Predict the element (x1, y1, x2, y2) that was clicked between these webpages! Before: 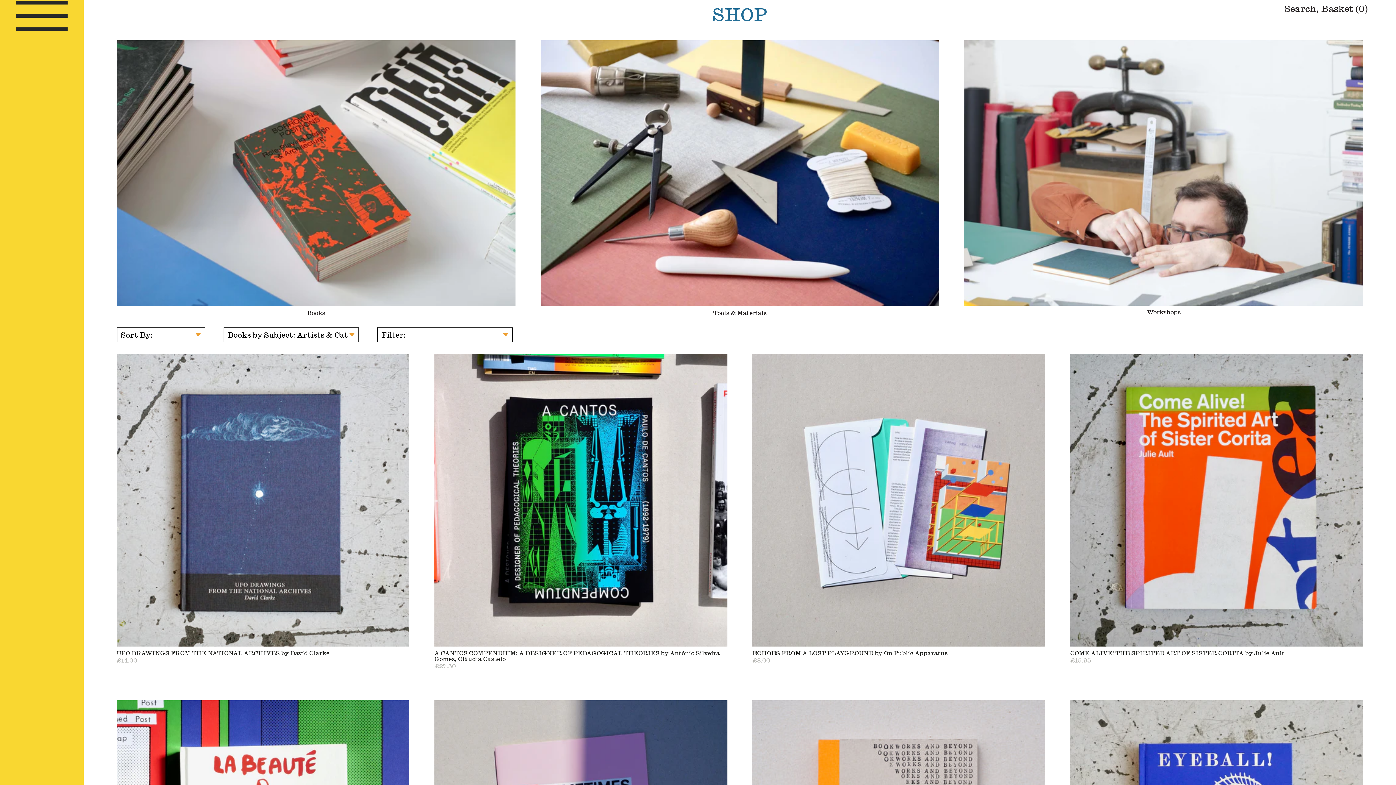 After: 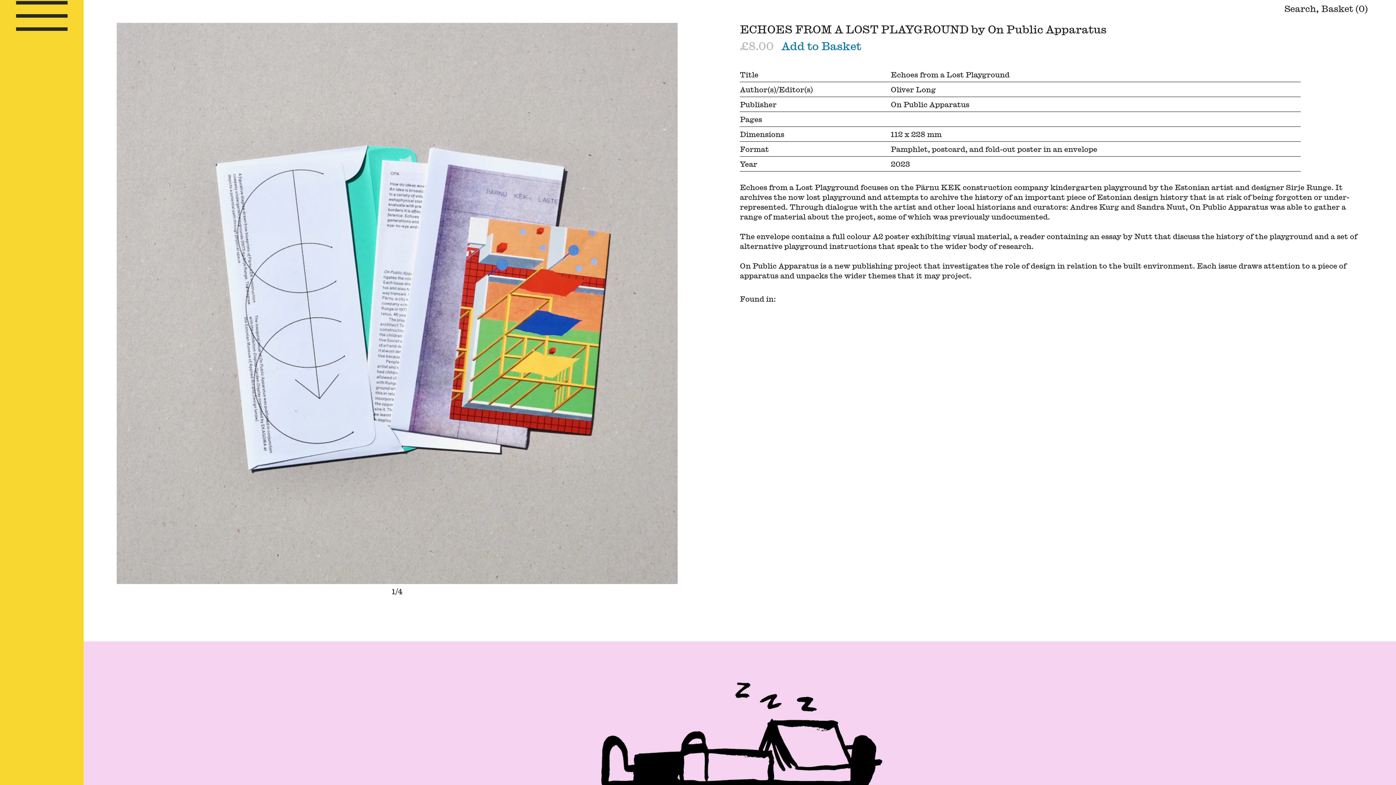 Action: bbox: (752, 641, 1045, 664) label: ECHOES FROM A LOST PLAYGROUND by On Public Apparatus
£8.00